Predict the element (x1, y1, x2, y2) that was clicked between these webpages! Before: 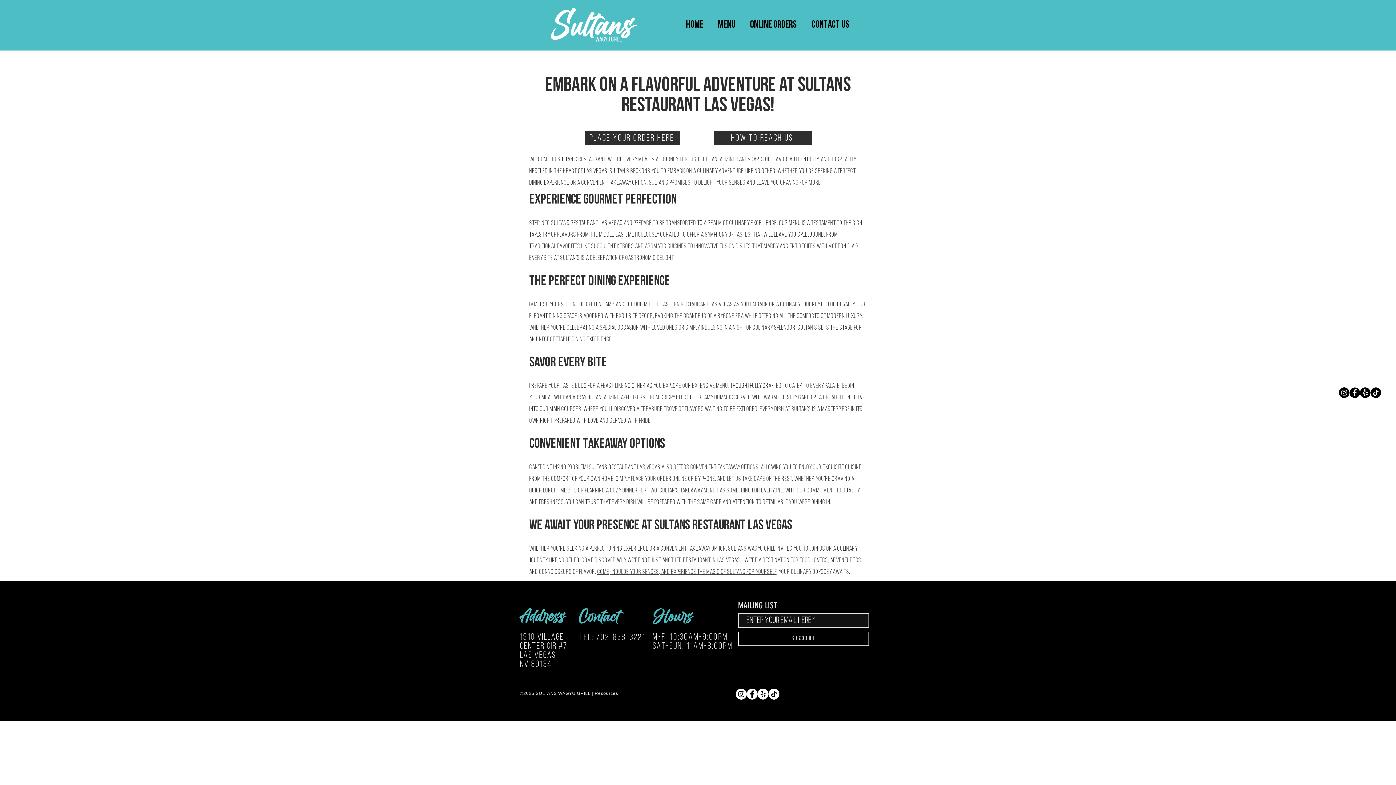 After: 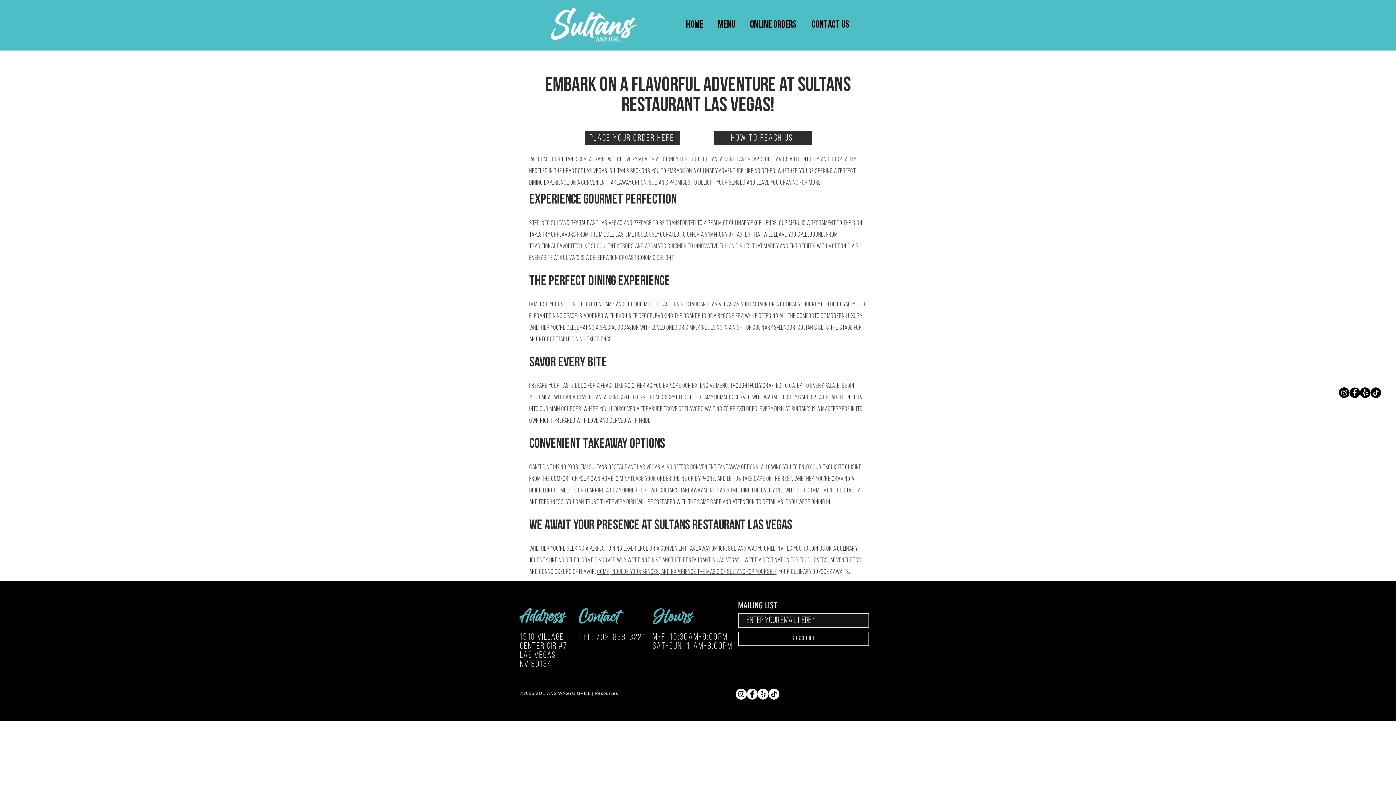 Action: bbox: (1349, 387, 1360, 398) label: Facebook